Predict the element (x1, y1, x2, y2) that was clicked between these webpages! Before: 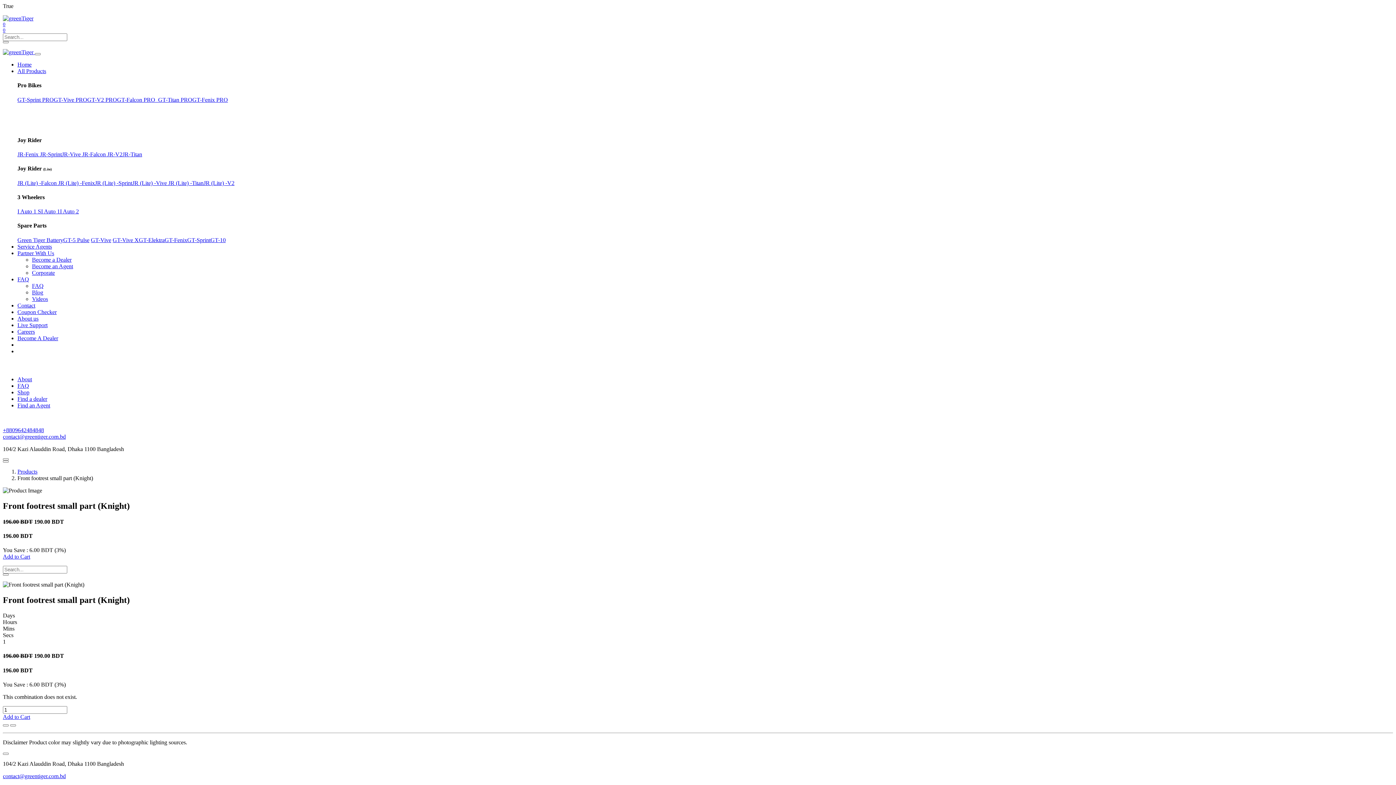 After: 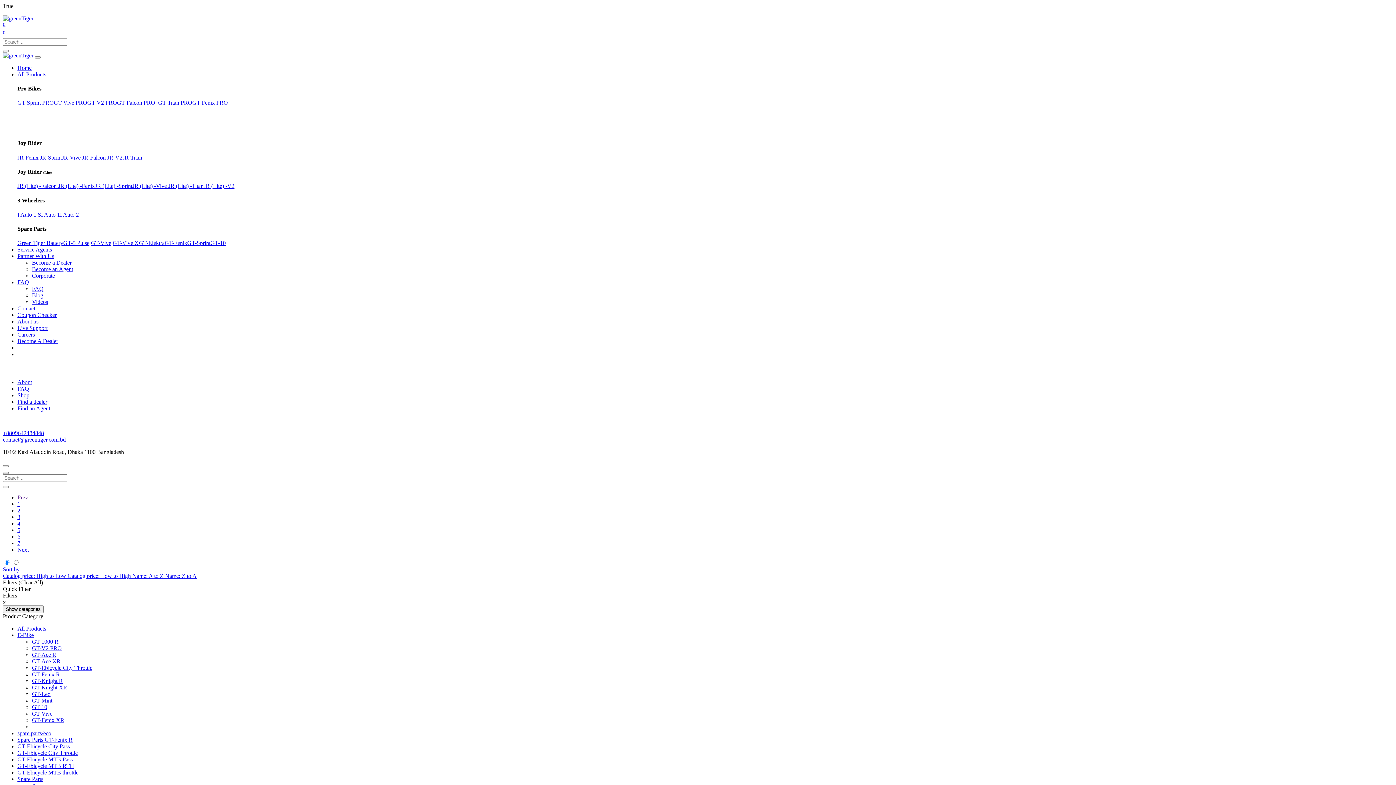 Action: label: GT-Sprint bbox: (187, 236, 210, 243)